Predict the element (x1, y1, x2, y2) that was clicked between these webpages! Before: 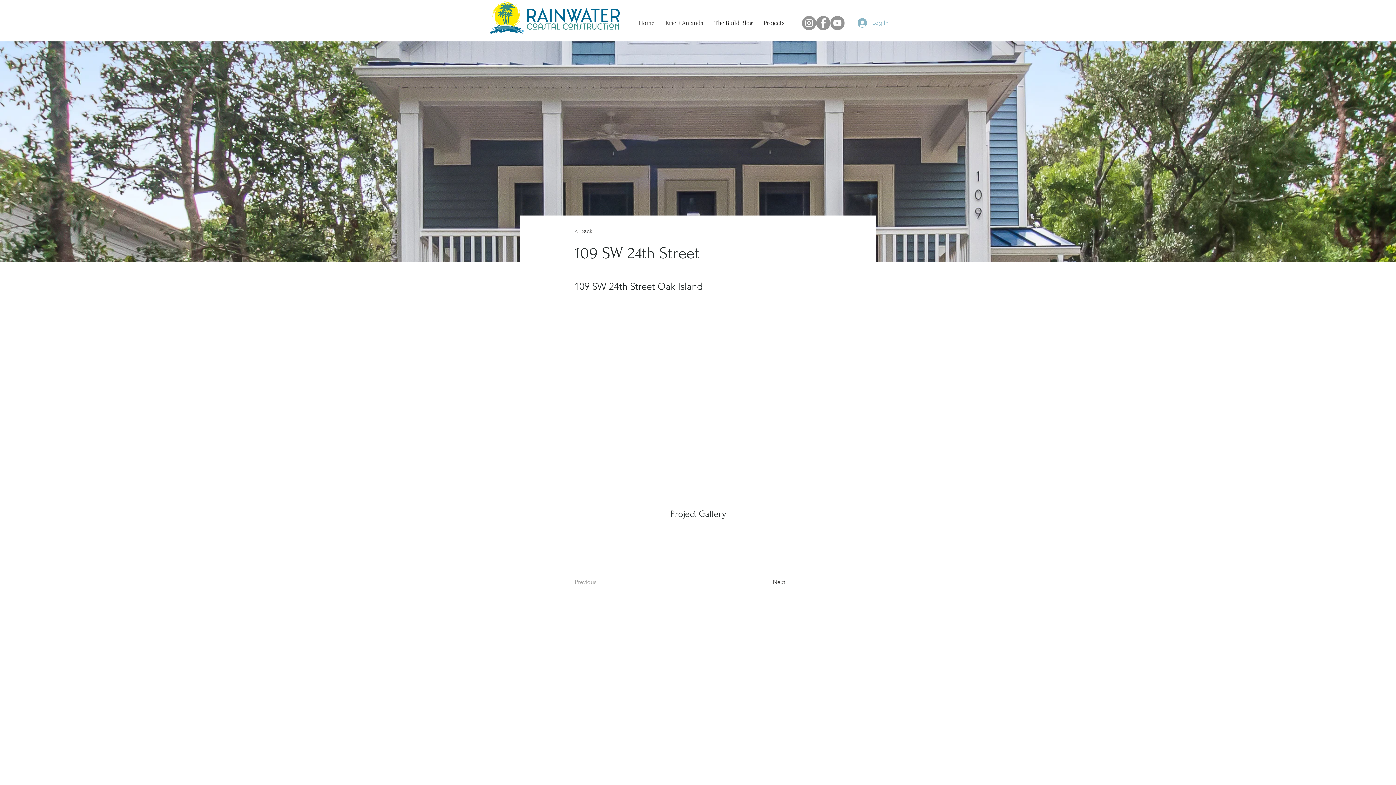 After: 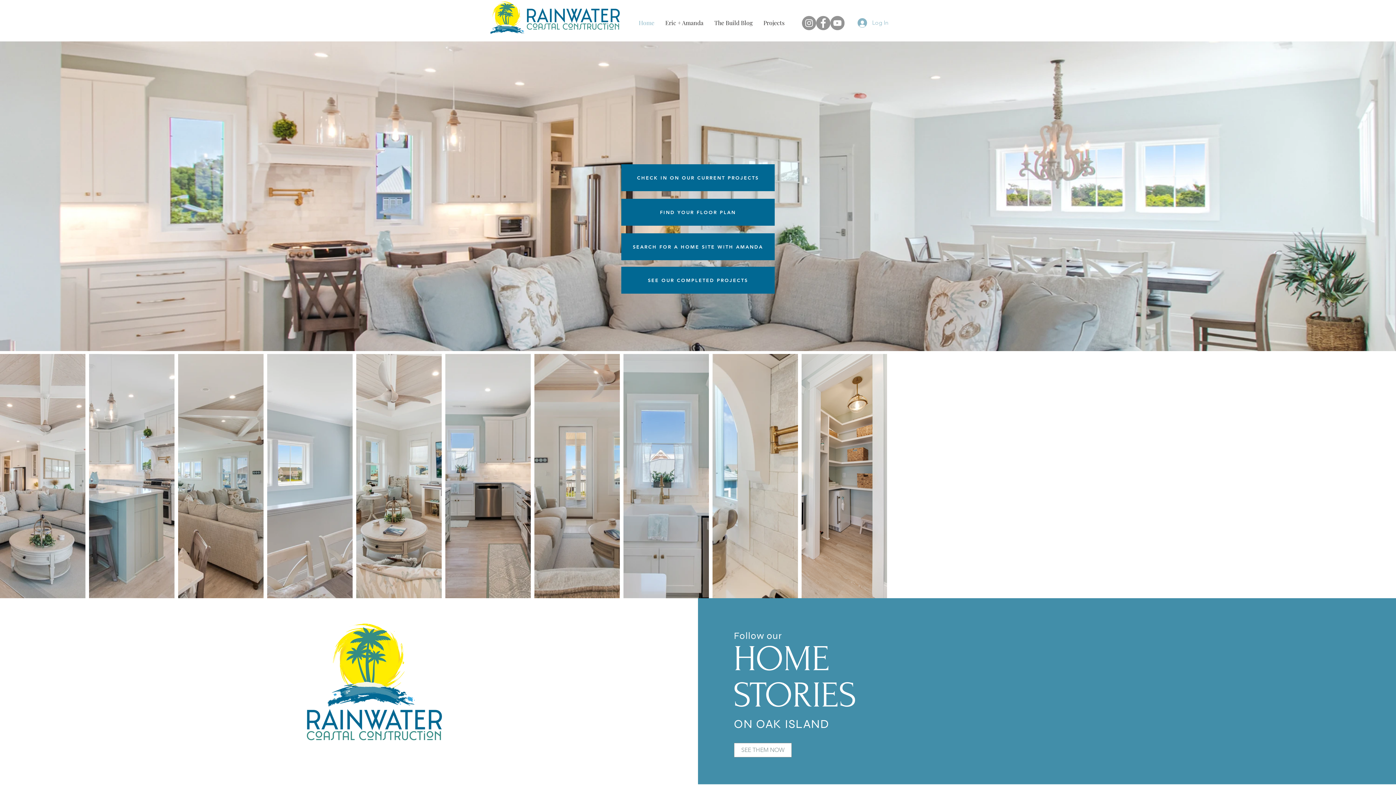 Action: bbox: (633, 13, 660, 32) label: Home